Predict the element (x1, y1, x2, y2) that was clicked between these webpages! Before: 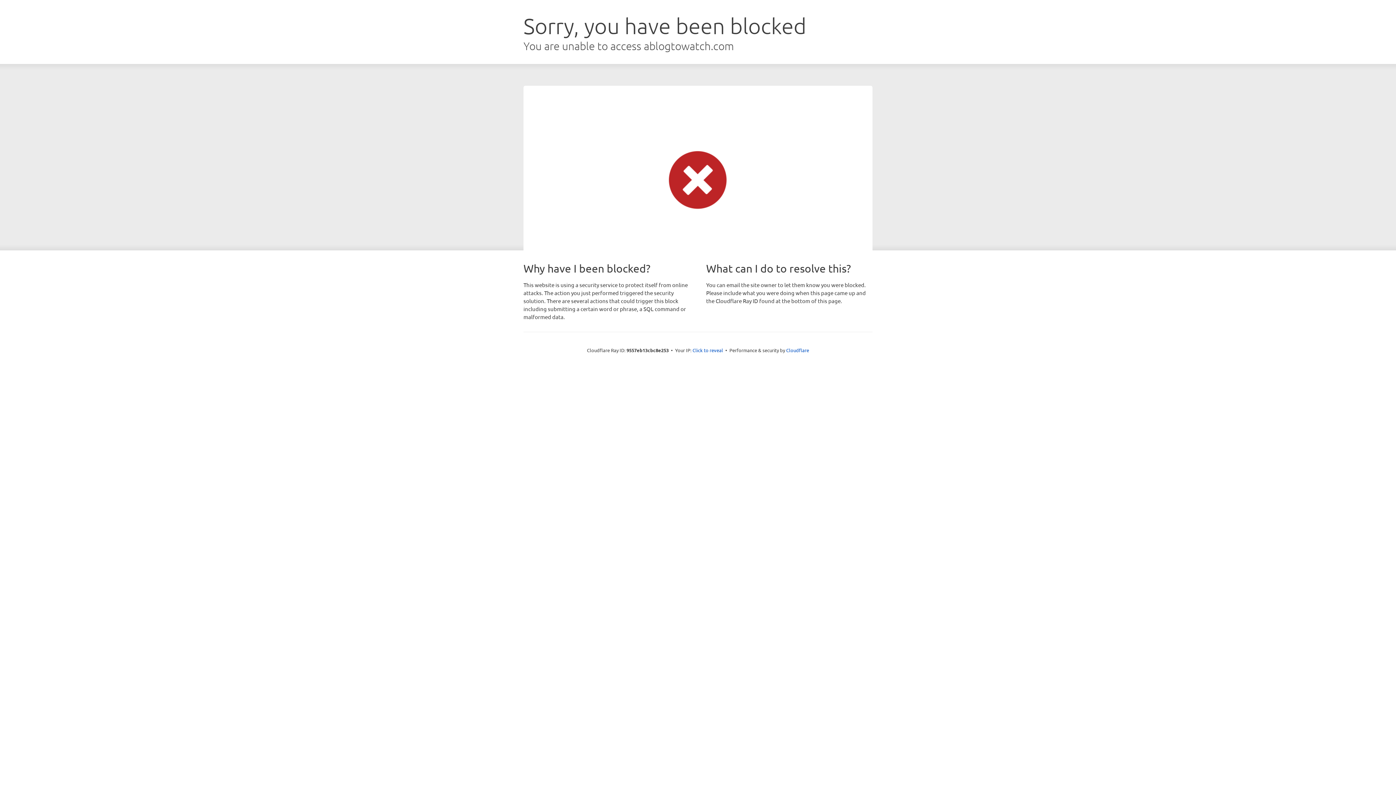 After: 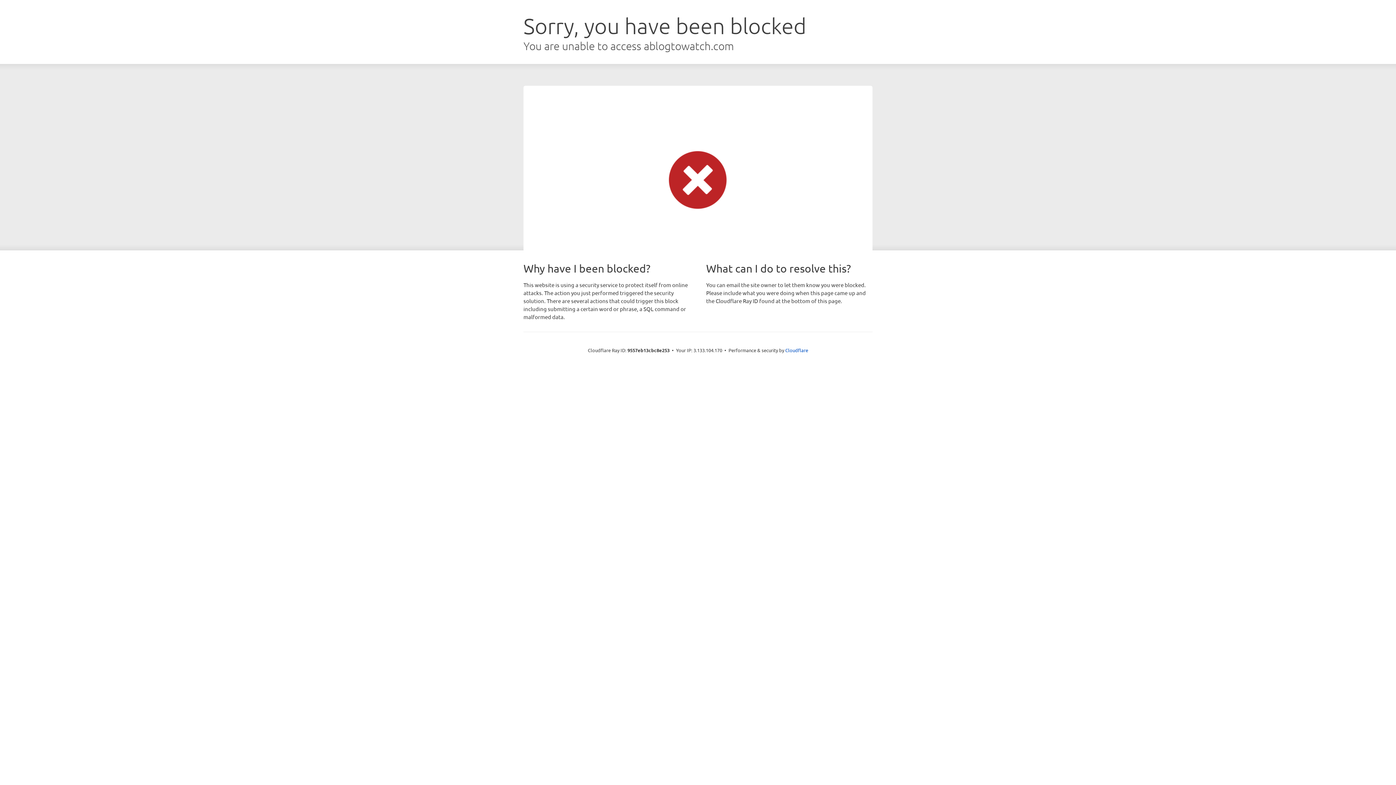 Action: label: Click to reveal bbox: (692, 346, 723, 353)